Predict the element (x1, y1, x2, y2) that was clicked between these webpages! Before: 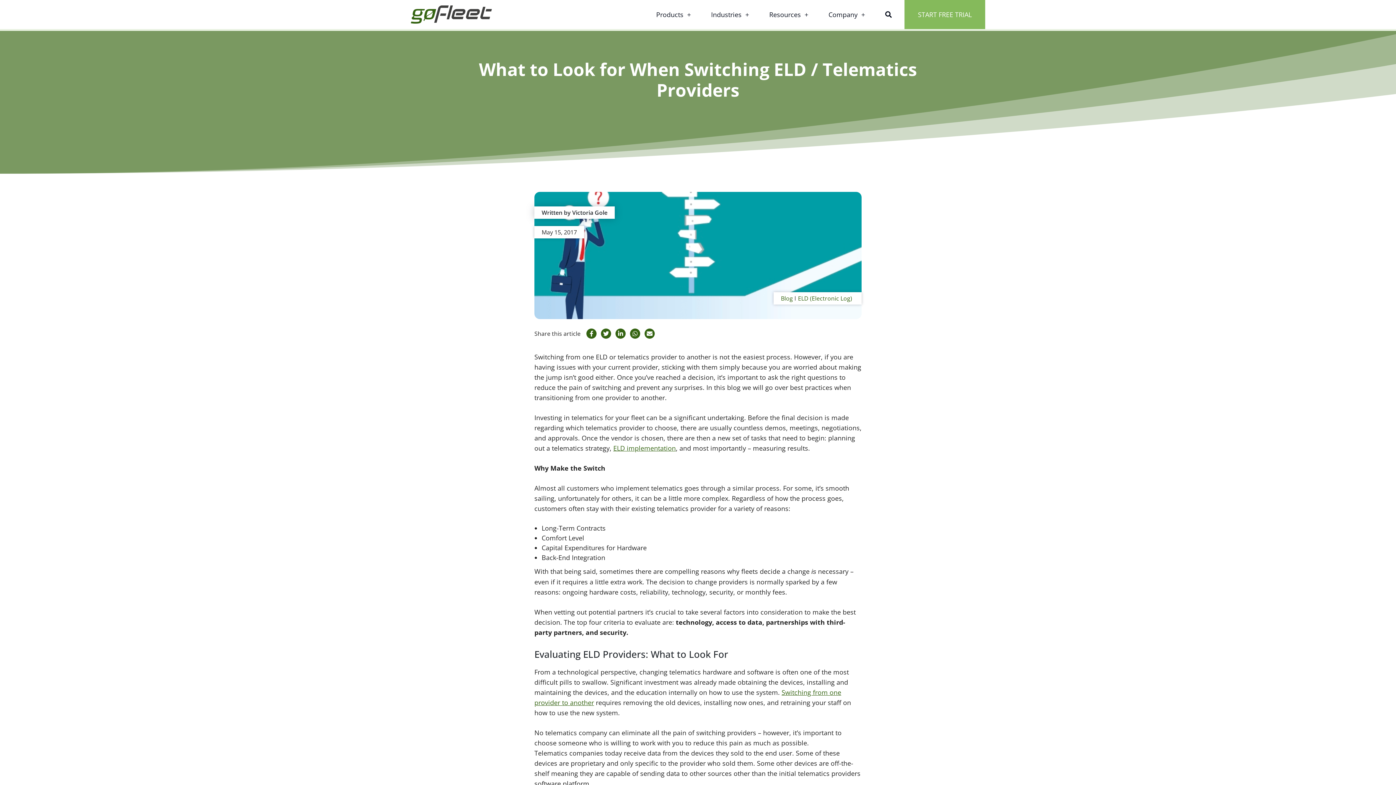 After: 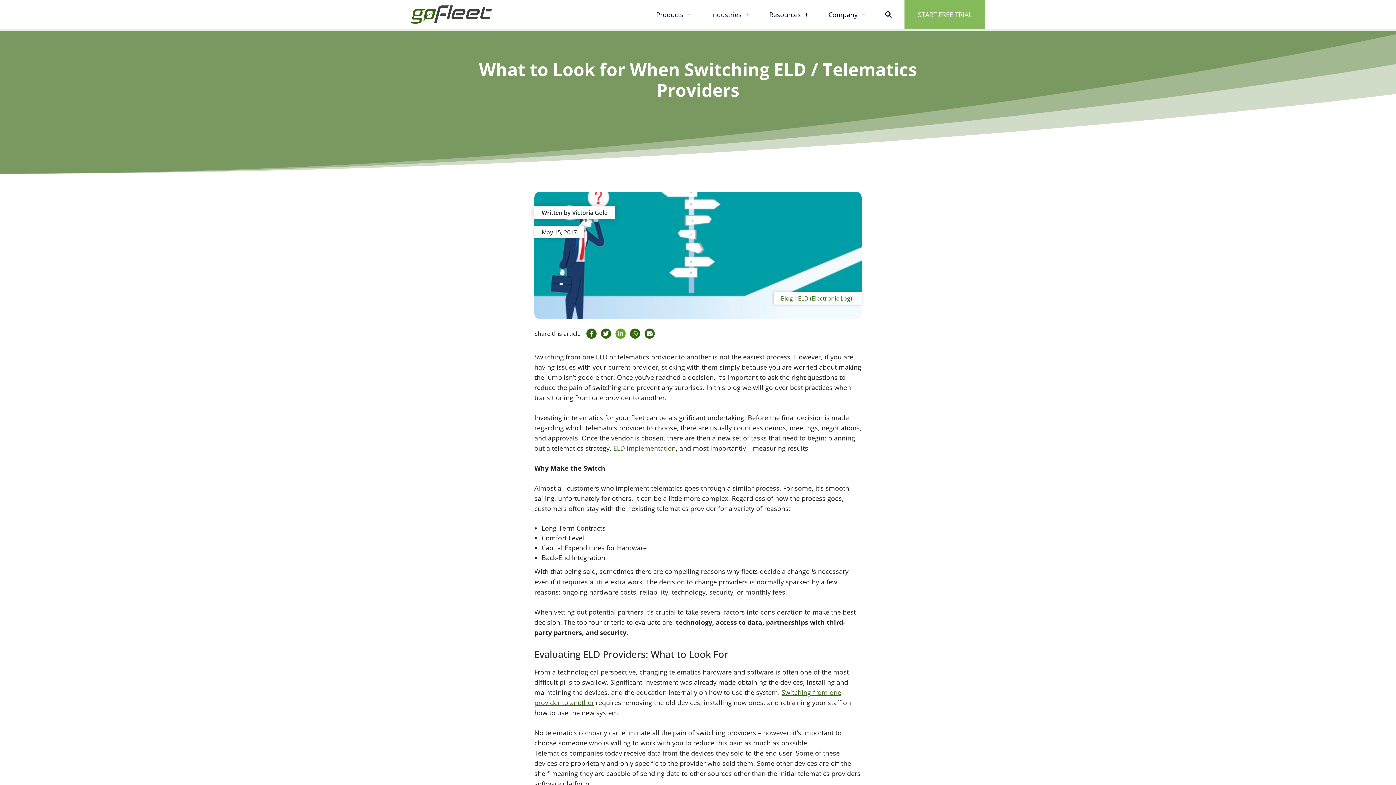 Action: bbox: (613, 326, 628, 341)